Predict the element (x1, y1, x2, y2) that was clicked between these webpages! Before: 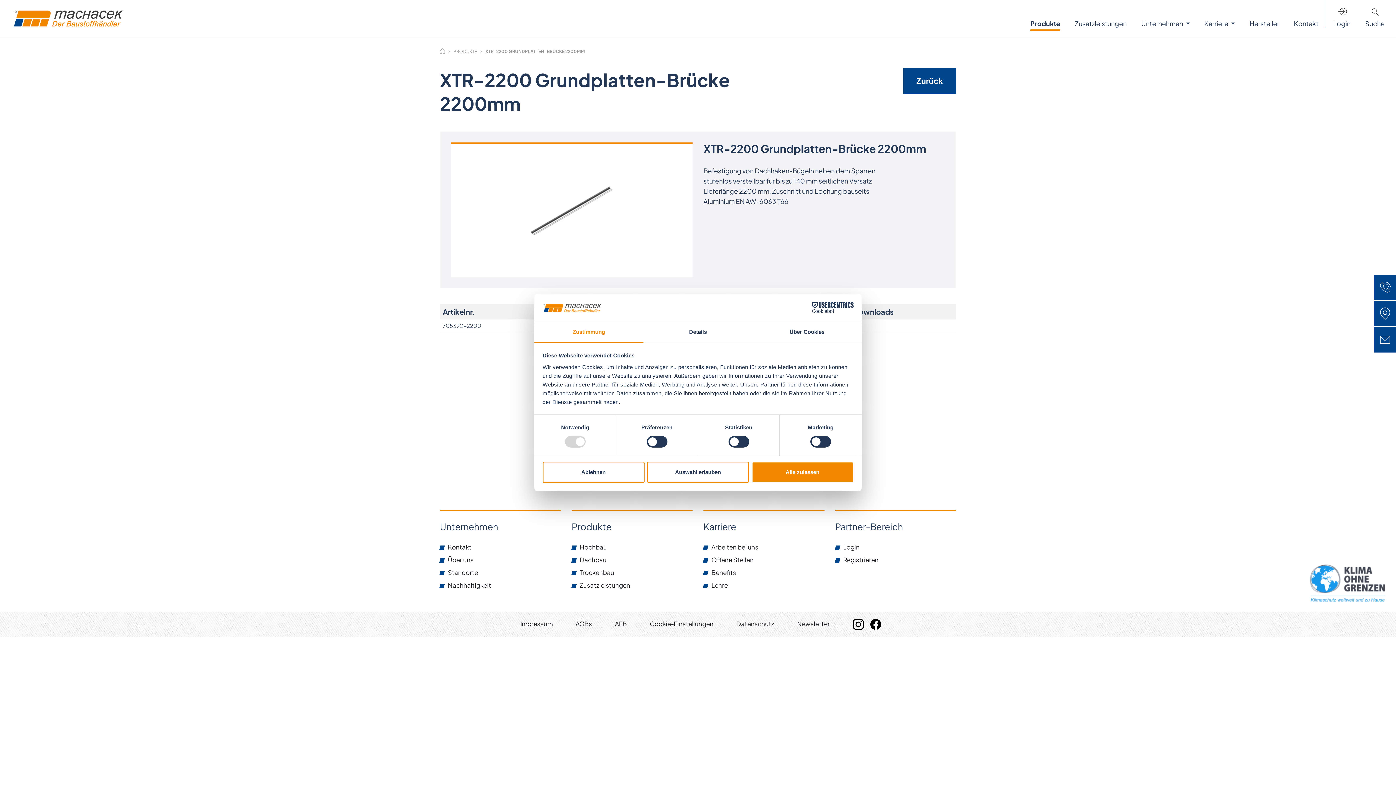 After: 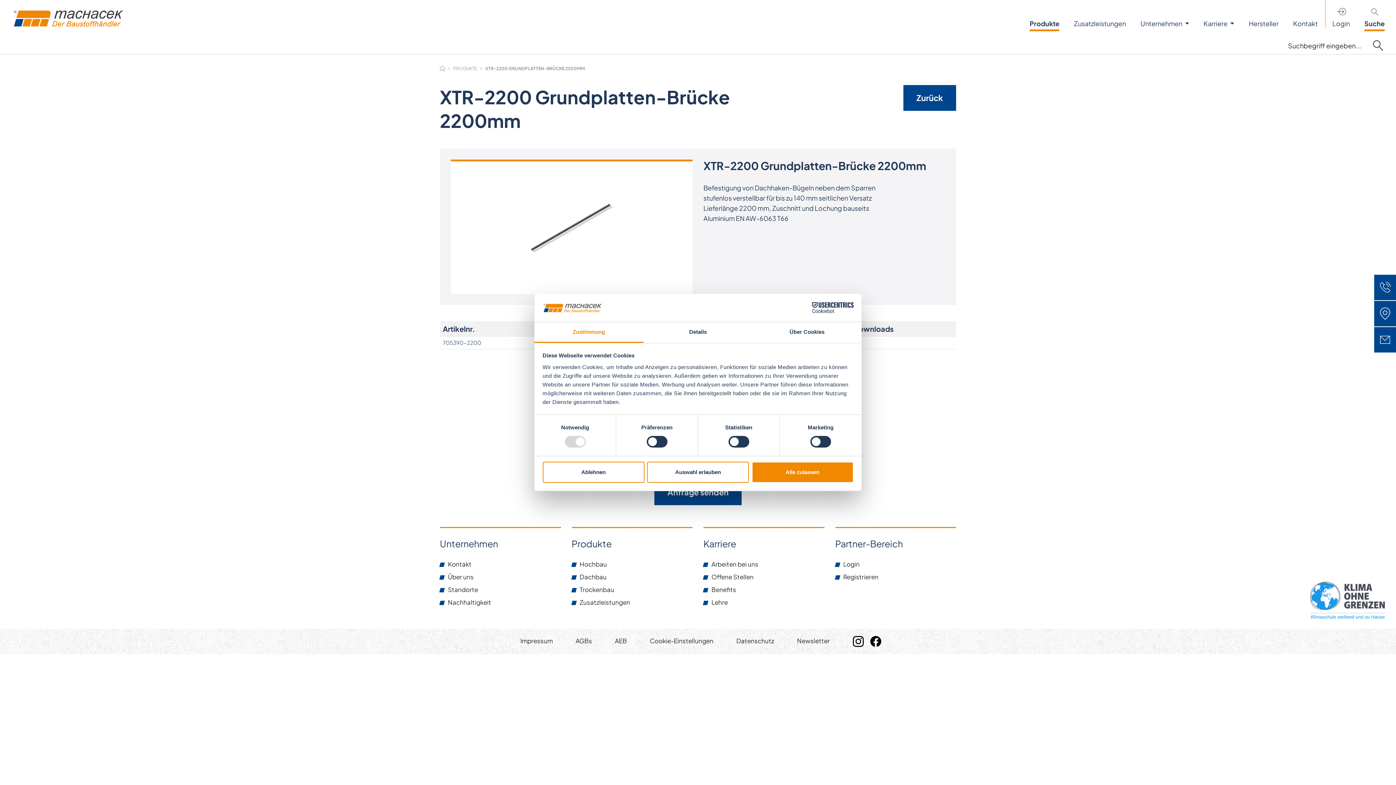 Action: label: Suche bbox: (1365, 15, 1385, 31)